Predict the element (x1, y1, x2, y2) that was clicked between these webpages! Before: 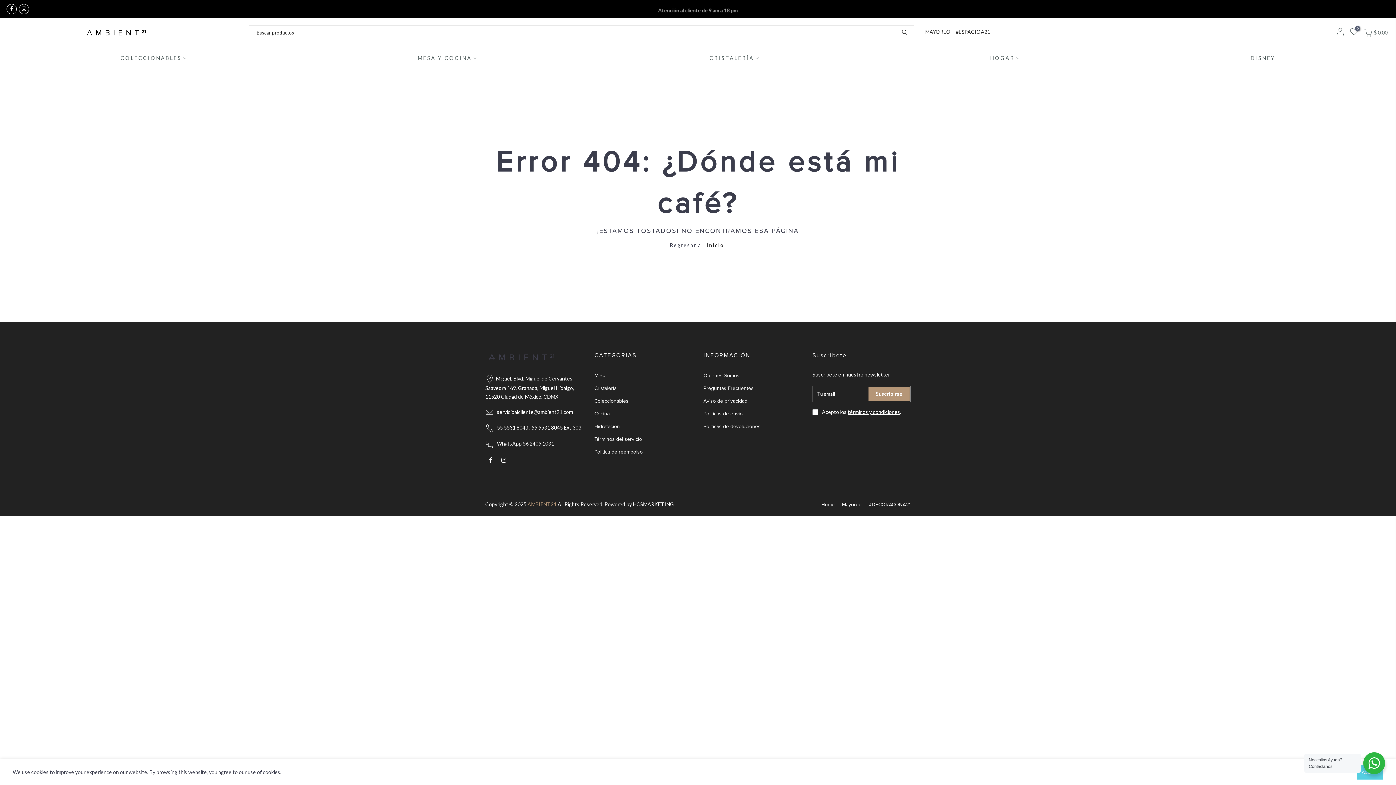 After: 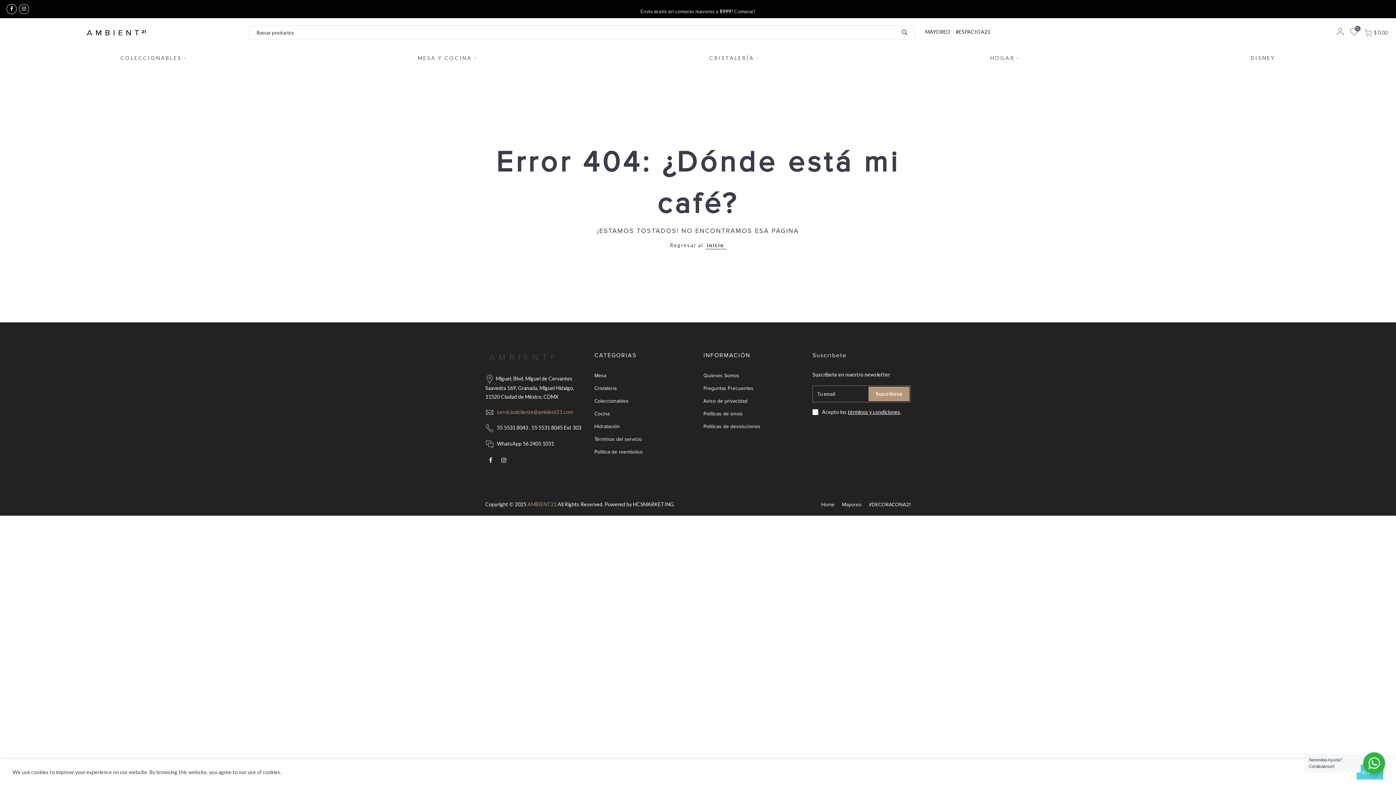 Action: label: servicioalcliente@ambient21.com bbox: (497, 409, 573, 415)